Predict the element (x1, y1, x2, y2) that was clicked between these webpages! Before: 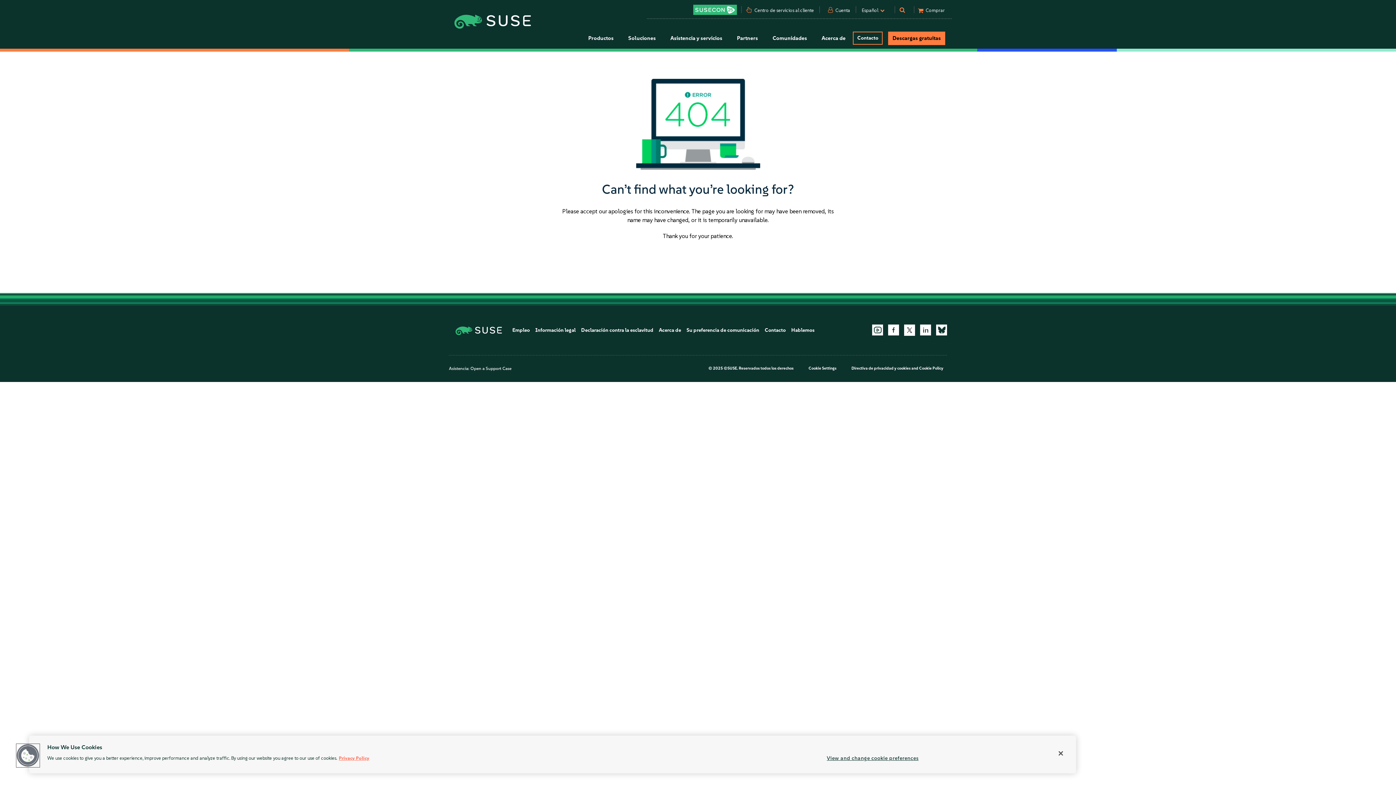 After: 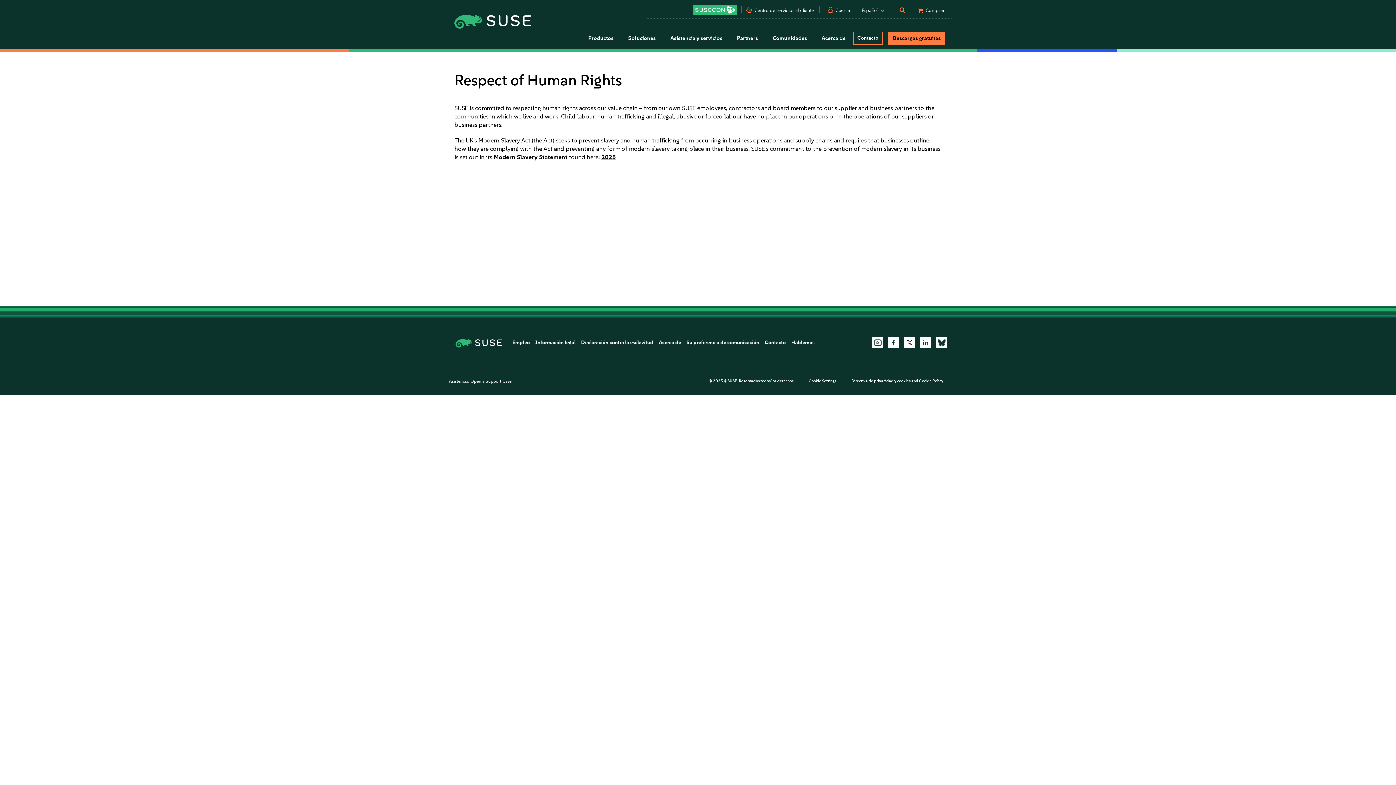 Action: bbox: (581, 327, 653, 333) label: Declaración contra la esclavitud